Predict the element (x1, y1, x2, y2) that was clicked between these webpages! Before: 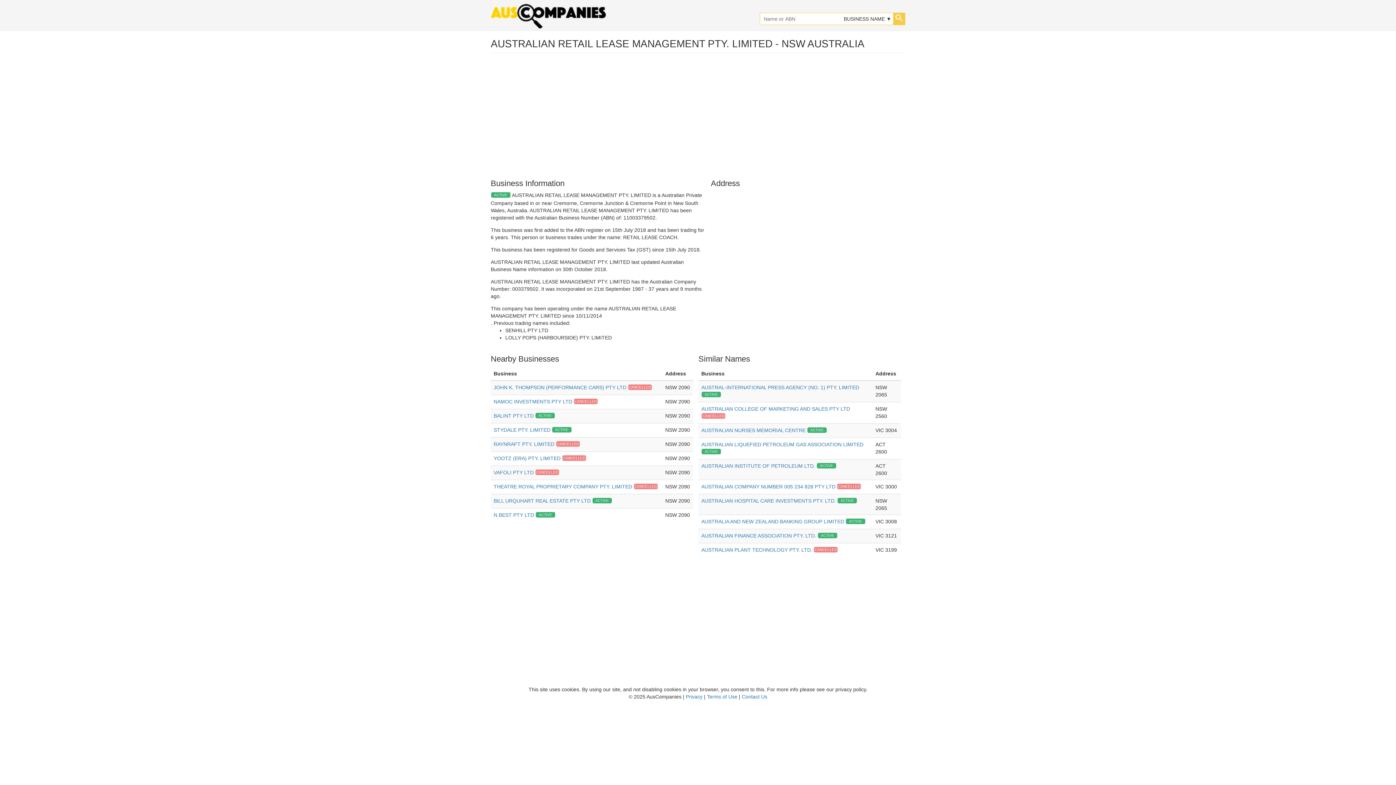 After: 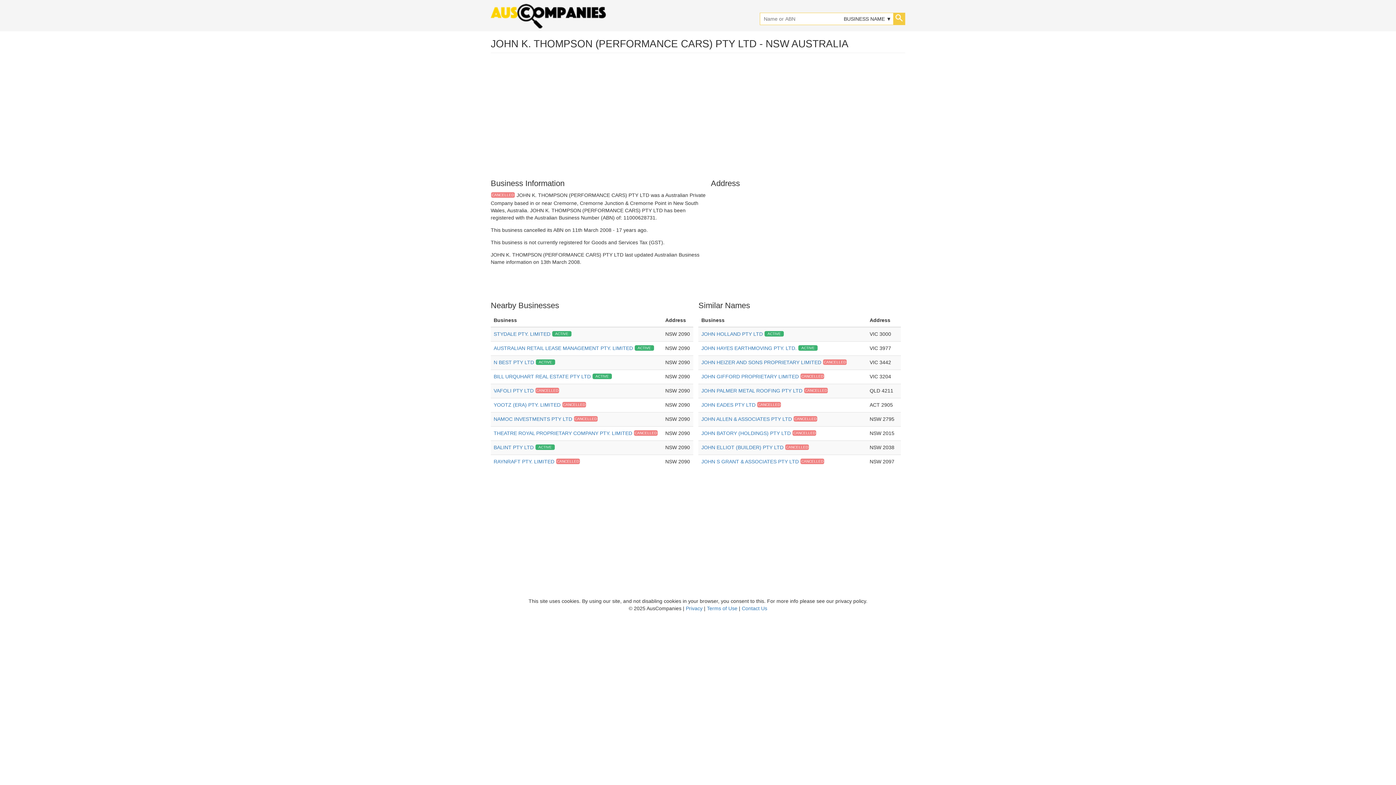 Action: label: JOHN K. THOMPSON (PERFORMANCE CARS) PTY LTD  bbox: (493, 384, 652, 390)